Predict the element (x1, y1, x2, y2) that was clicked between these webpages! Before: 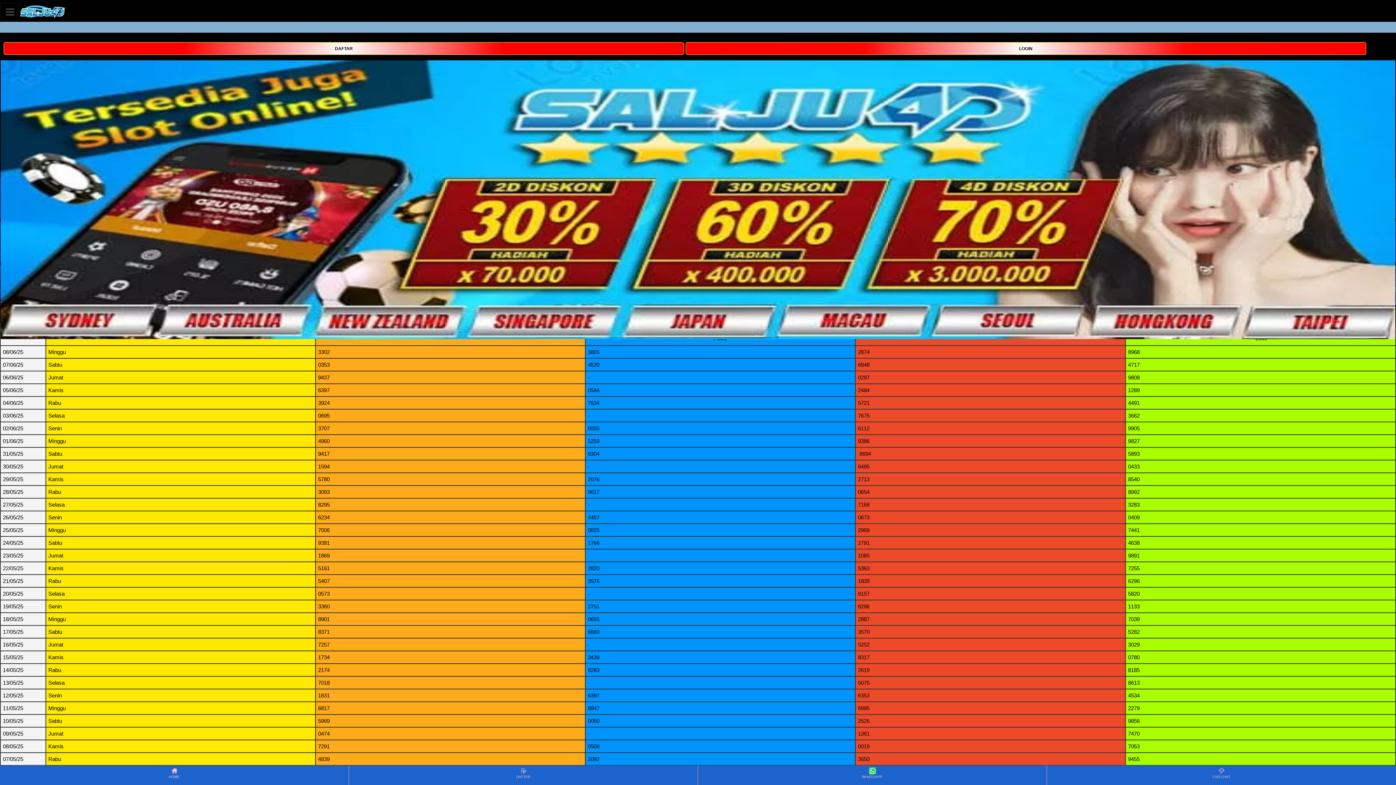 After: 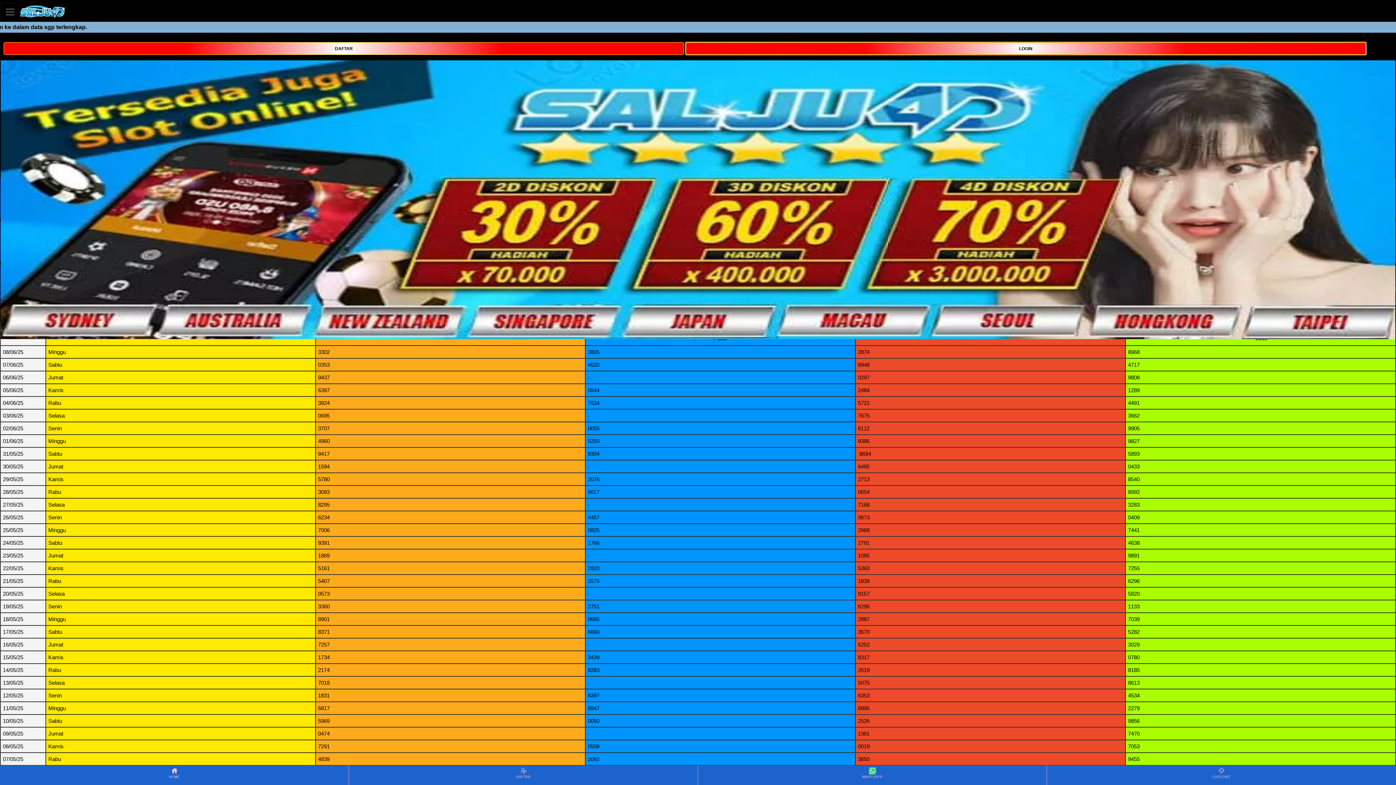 Action: label: LOGIN bbox: (685, 42, 1366, 54)